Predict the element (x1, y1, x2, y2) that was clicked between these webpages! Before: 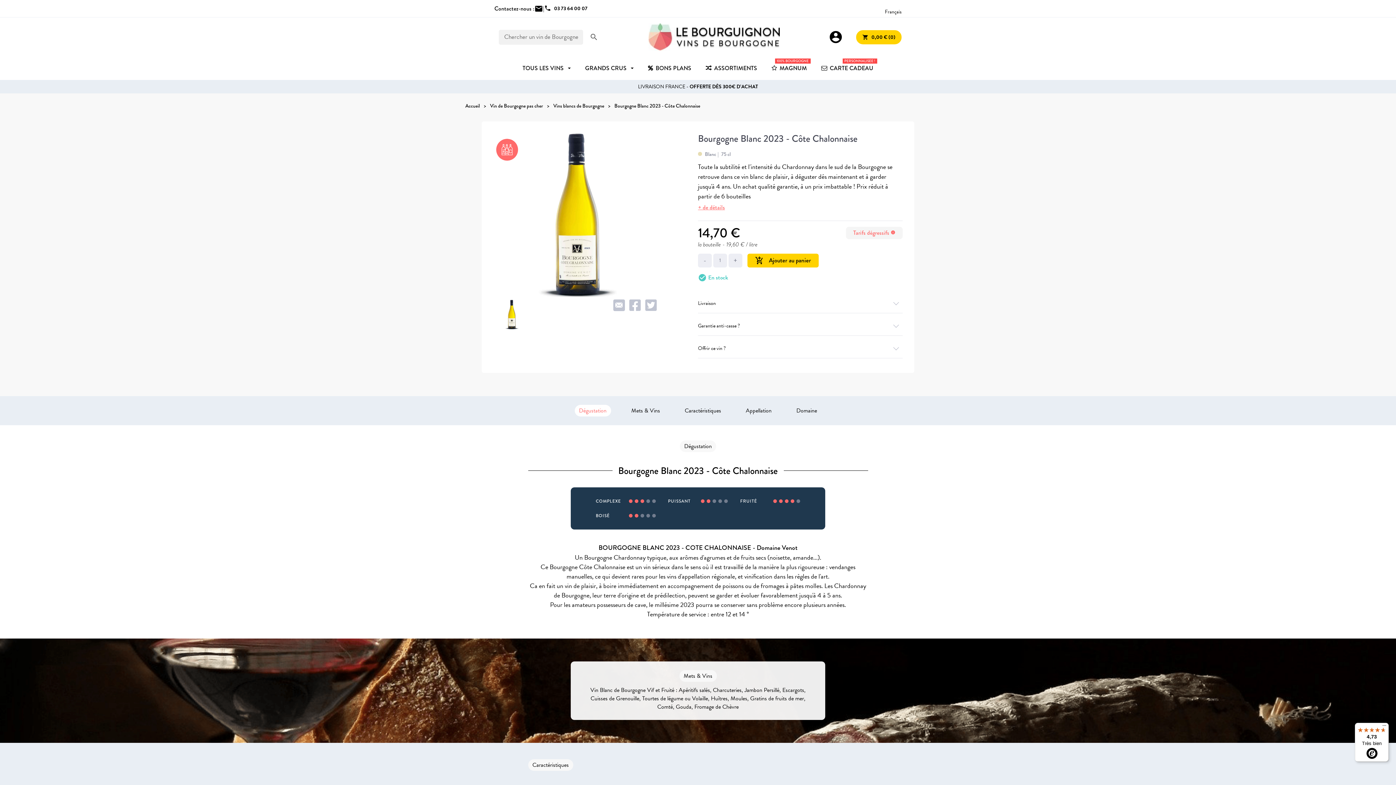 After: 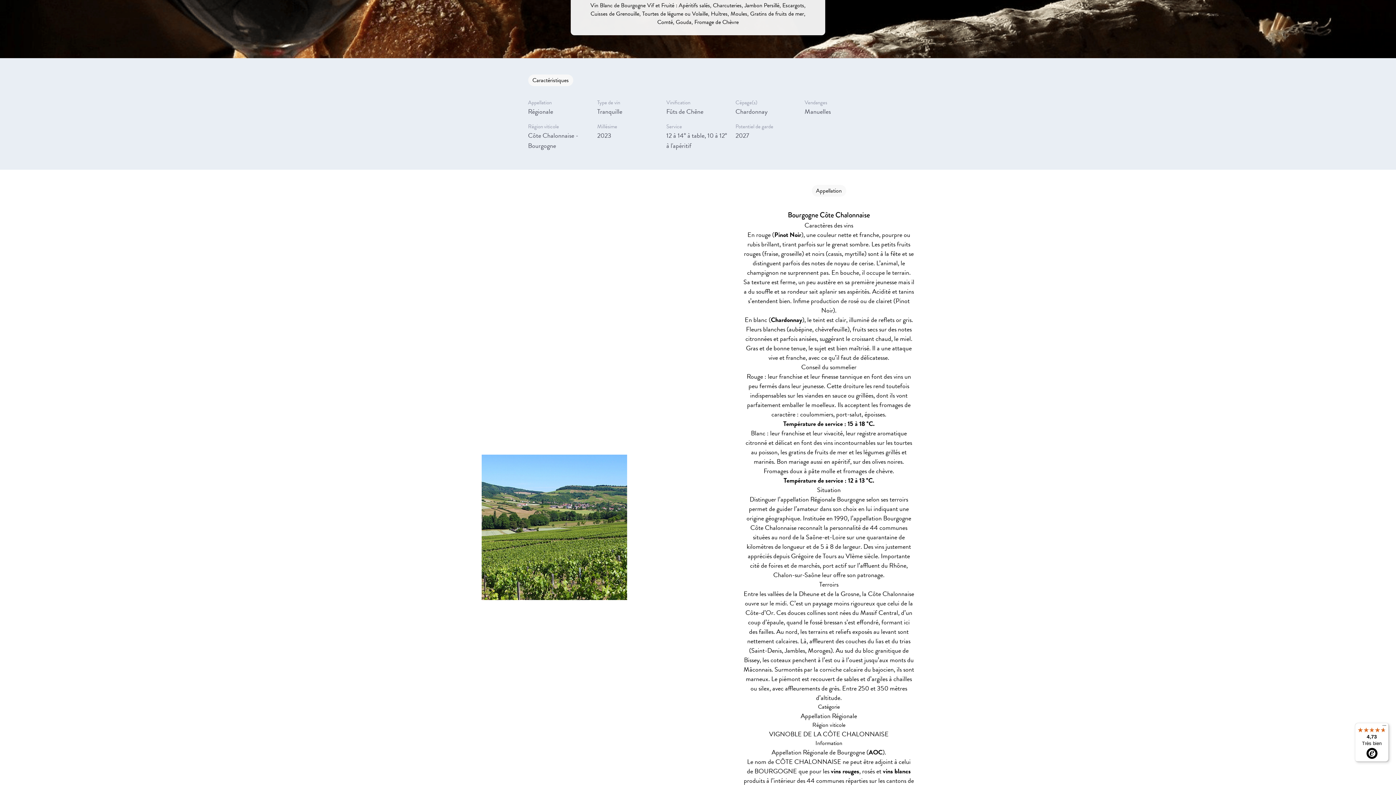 Action: bbox: (680, 405, 725, 416) label: Caractéristiques